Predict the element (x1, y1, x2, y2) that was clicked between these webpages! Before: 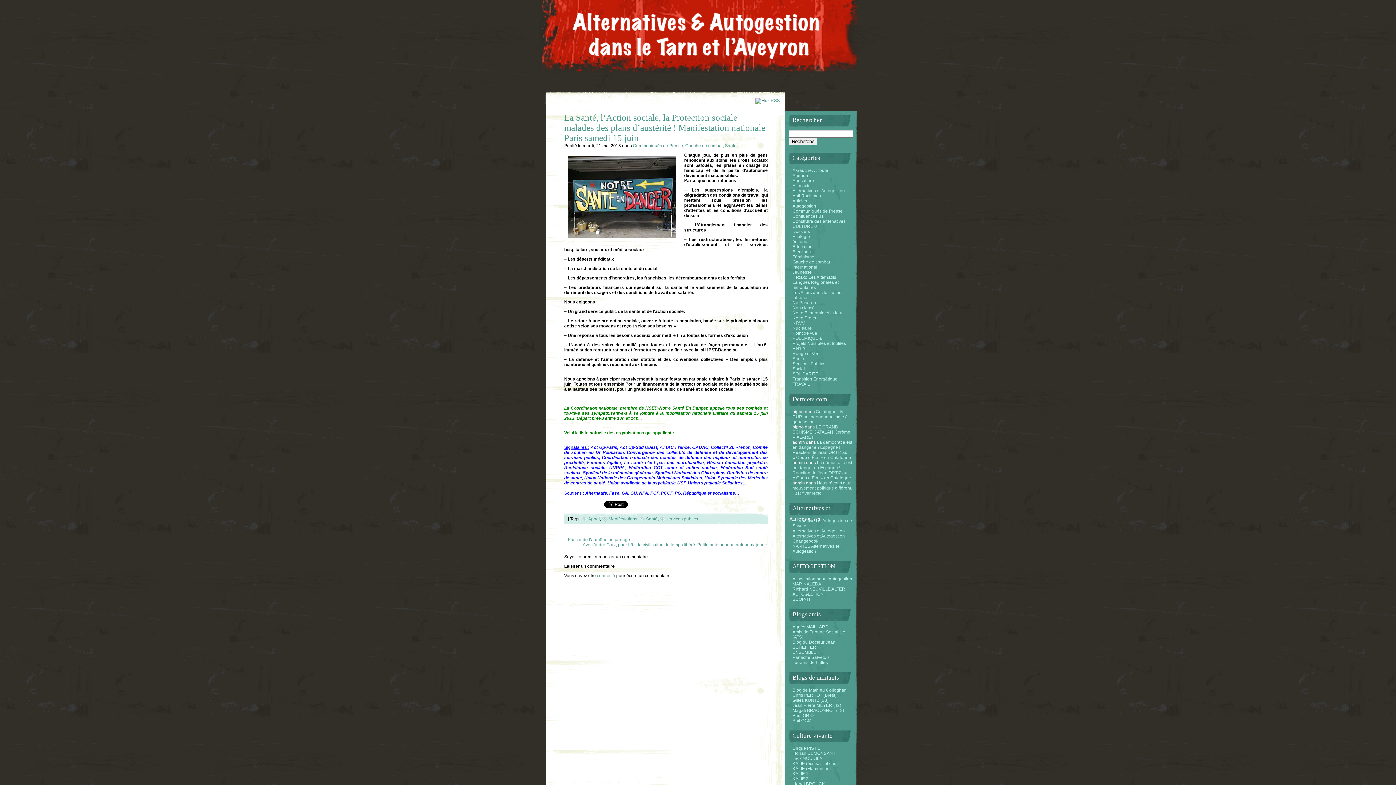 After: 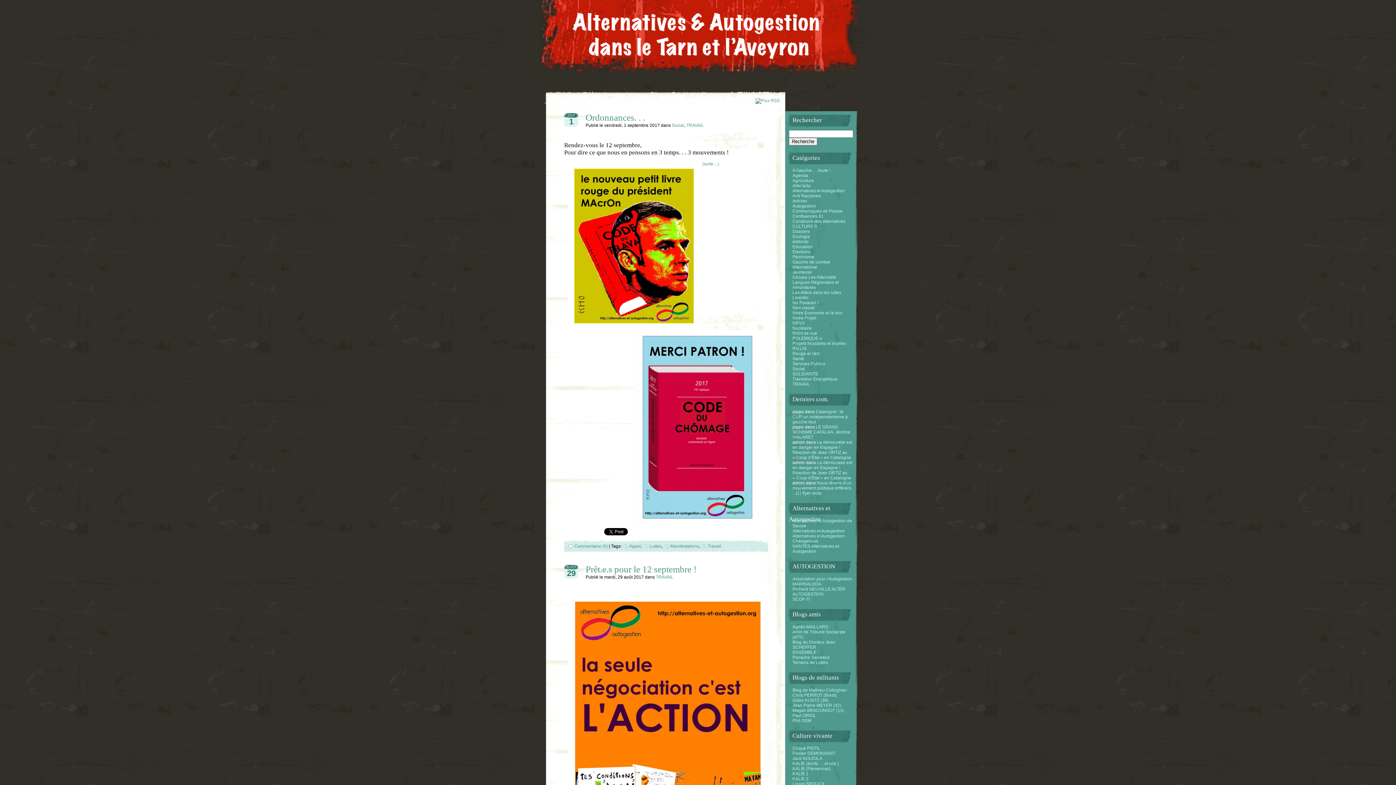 Action: label: Manifestations bbox: (602, 516, 637, 521)